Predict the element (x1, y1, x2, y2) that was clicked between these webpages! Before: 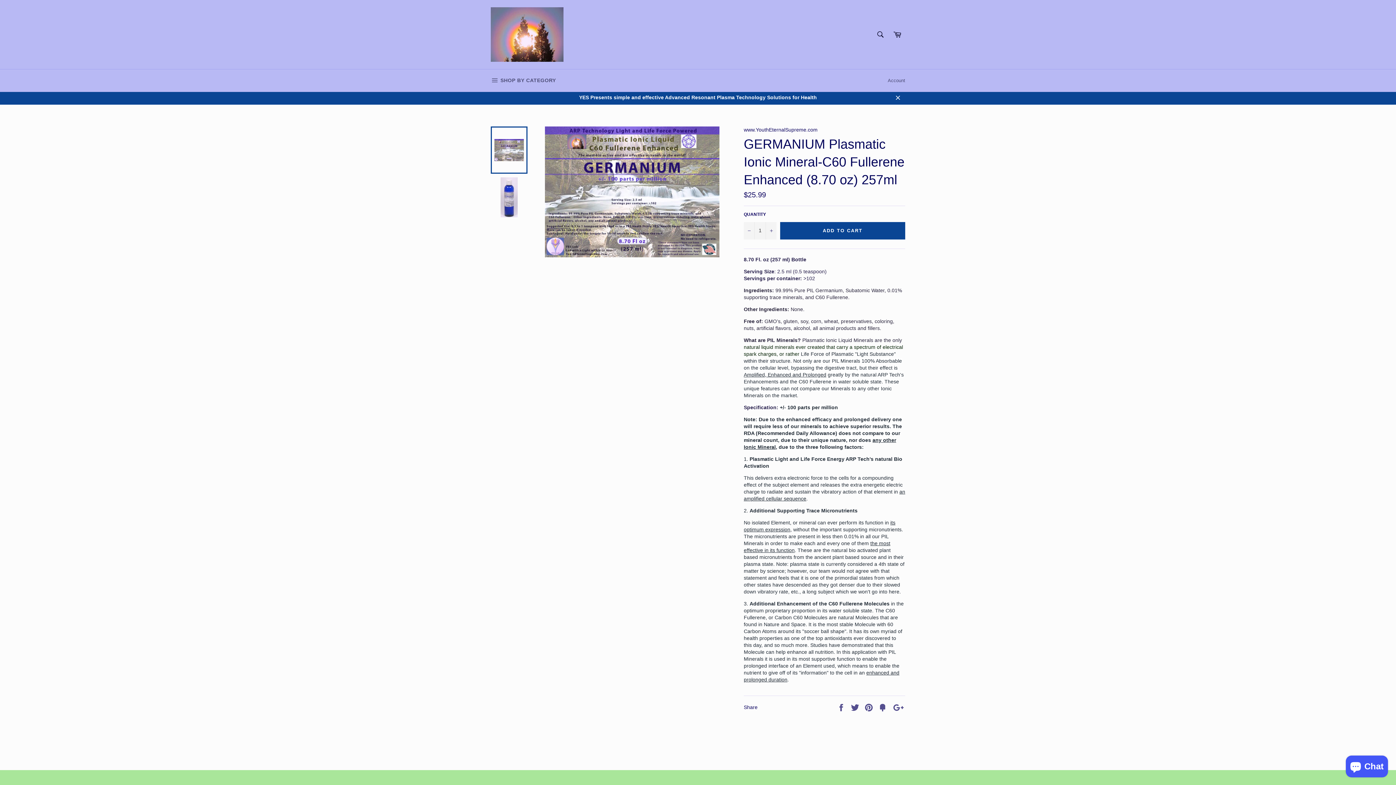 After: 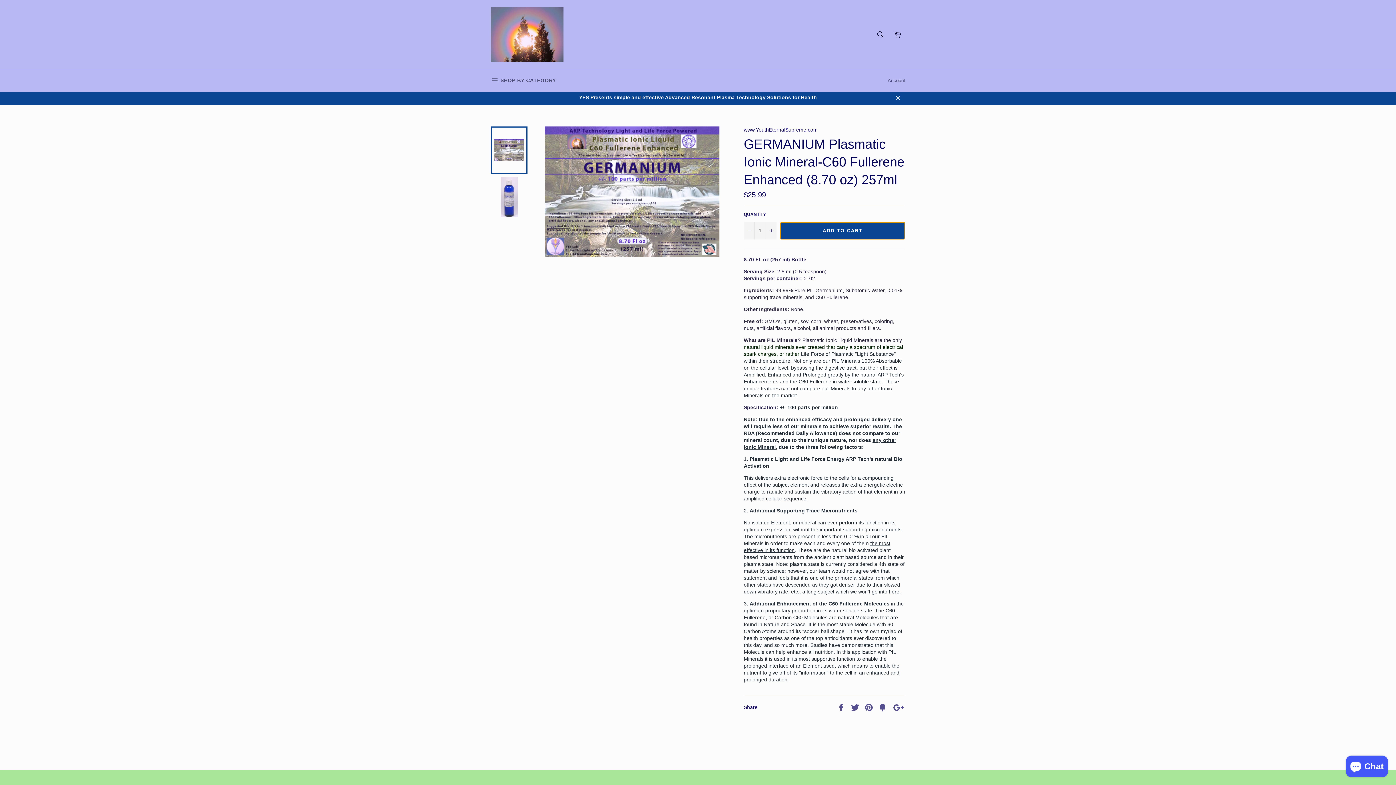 Action: label: ADD TO CART bbox: (780, 222, 905, 239)